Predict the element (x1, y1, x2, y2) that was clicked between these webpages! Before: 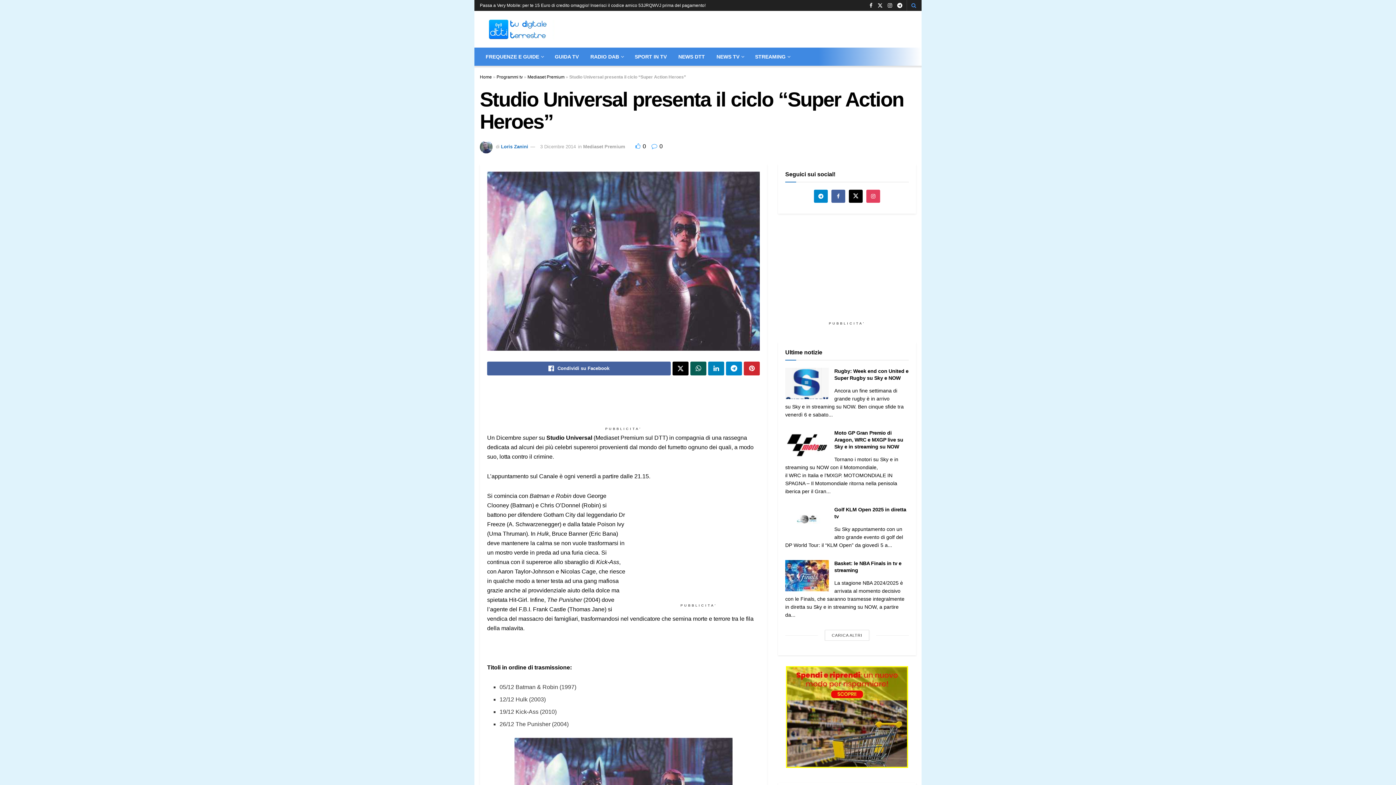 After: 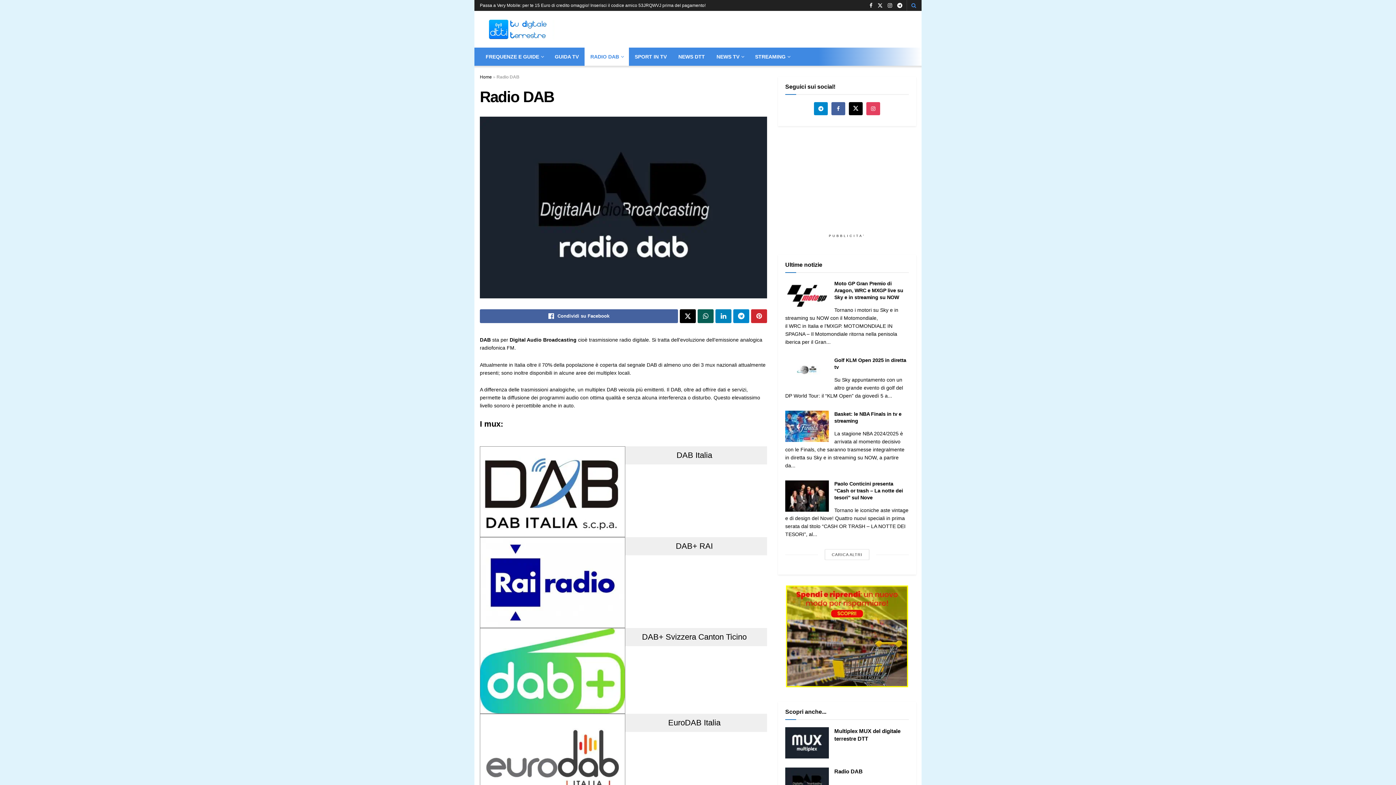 Action: label: RADIO DAB bbox: (584, 47, 629, 65)